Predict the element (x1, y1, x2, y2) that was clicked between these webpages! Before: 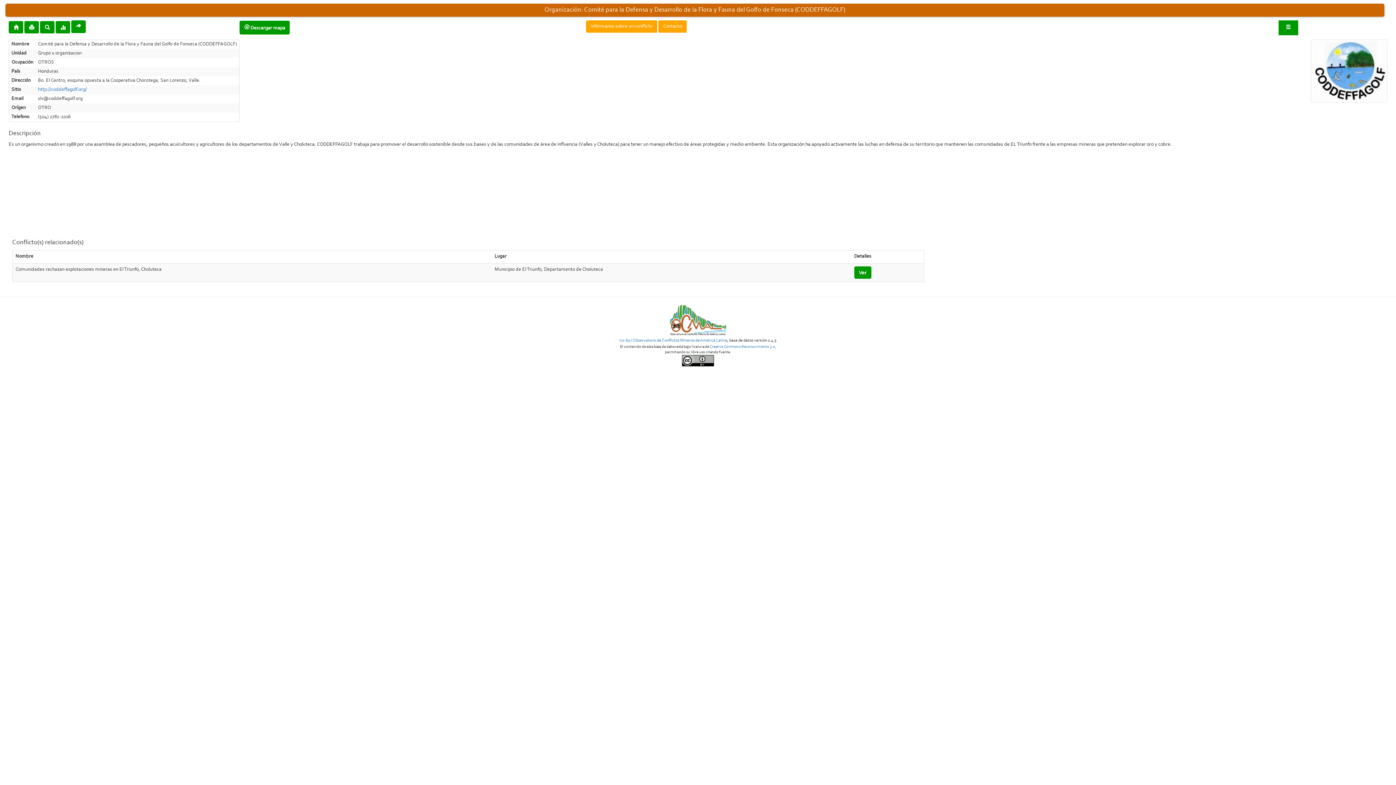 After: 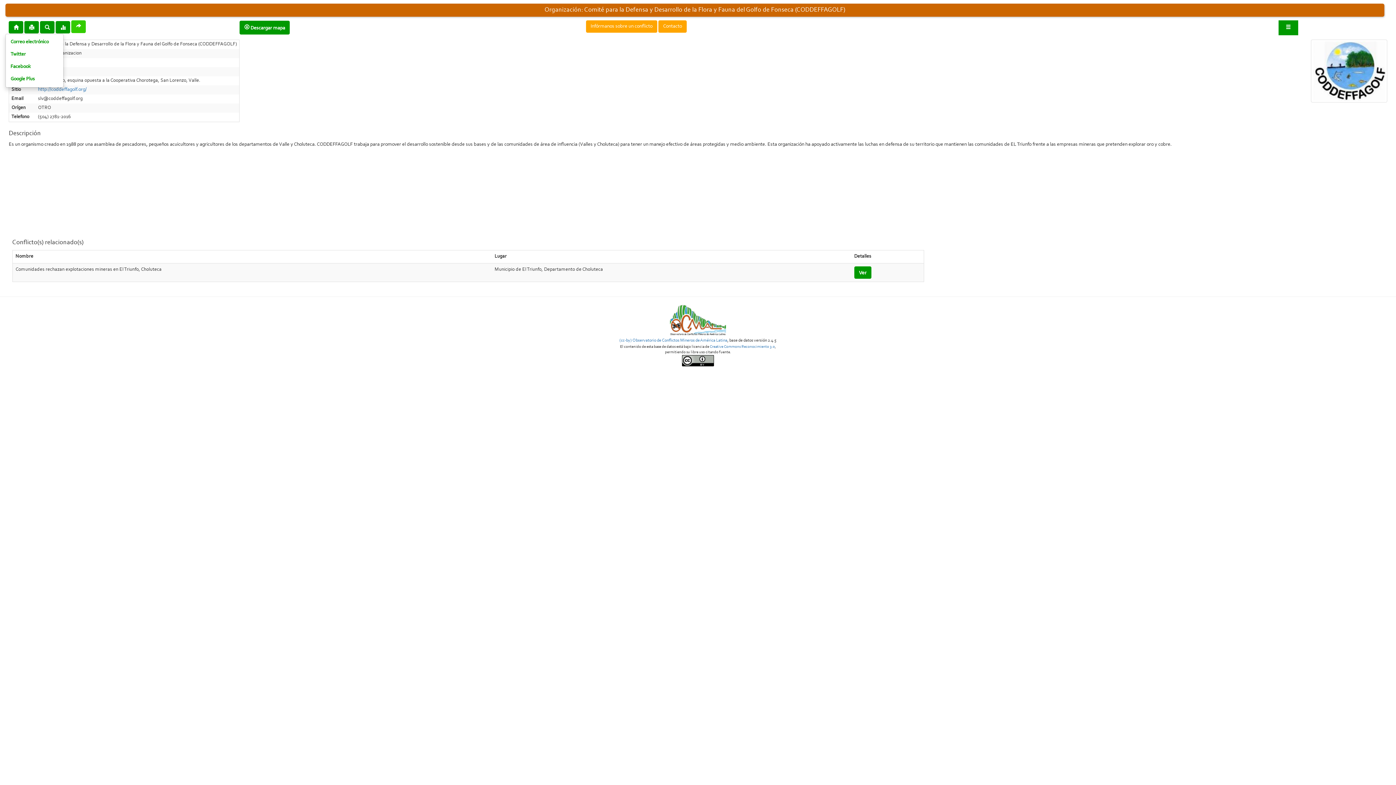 Action: bbox: (71, 20, 85, 33)